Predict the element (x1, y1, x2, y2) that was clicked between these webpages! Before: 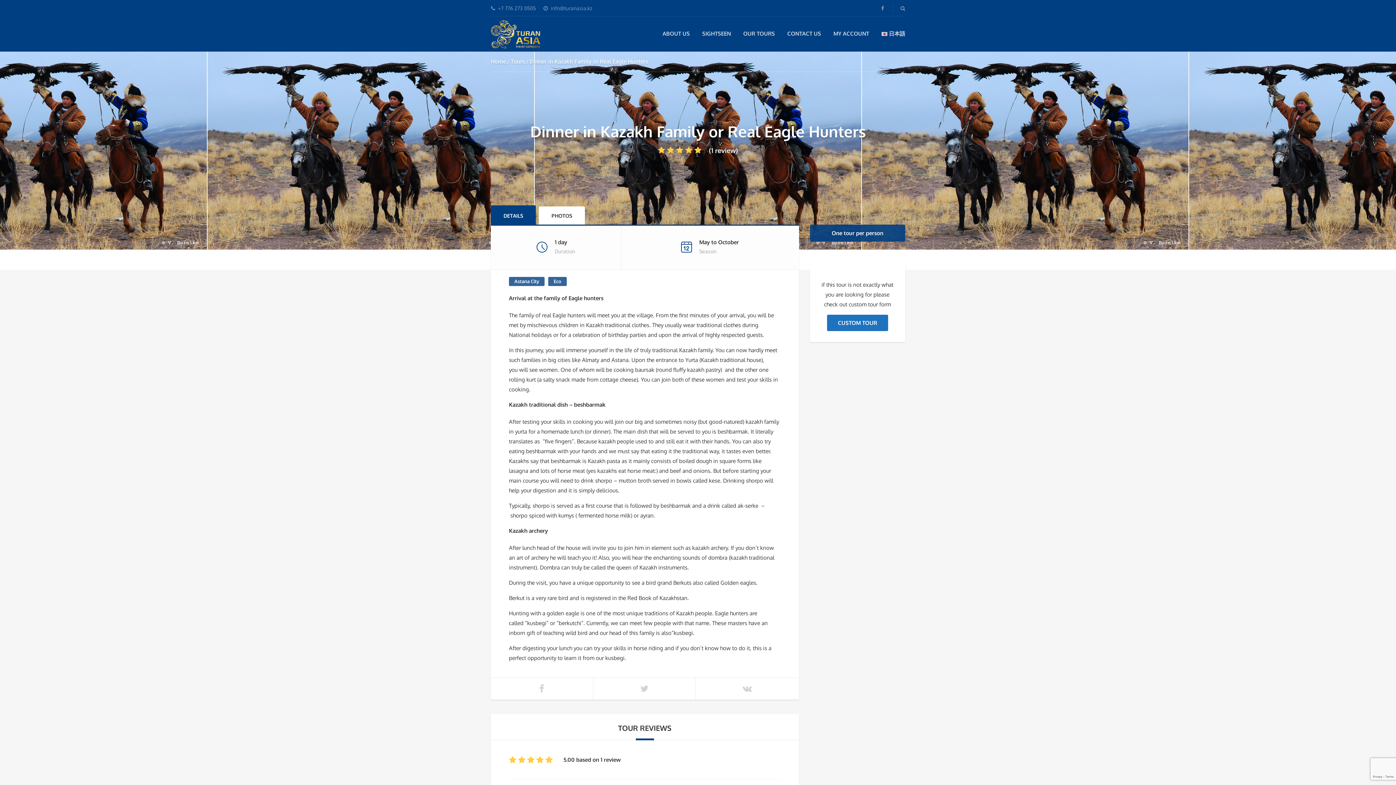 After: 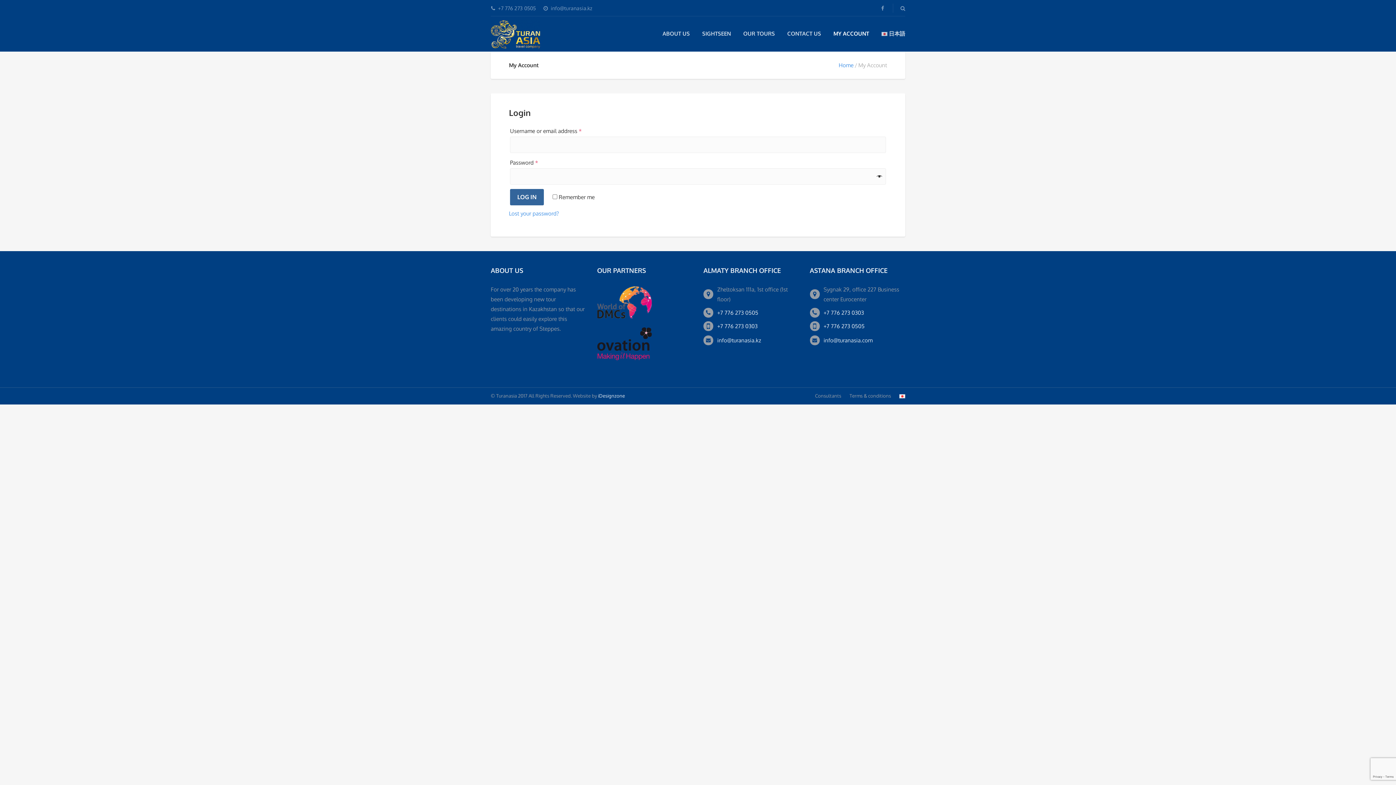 Action: bbox: (833, 30, 869, 37) label: MY ACCOUNT